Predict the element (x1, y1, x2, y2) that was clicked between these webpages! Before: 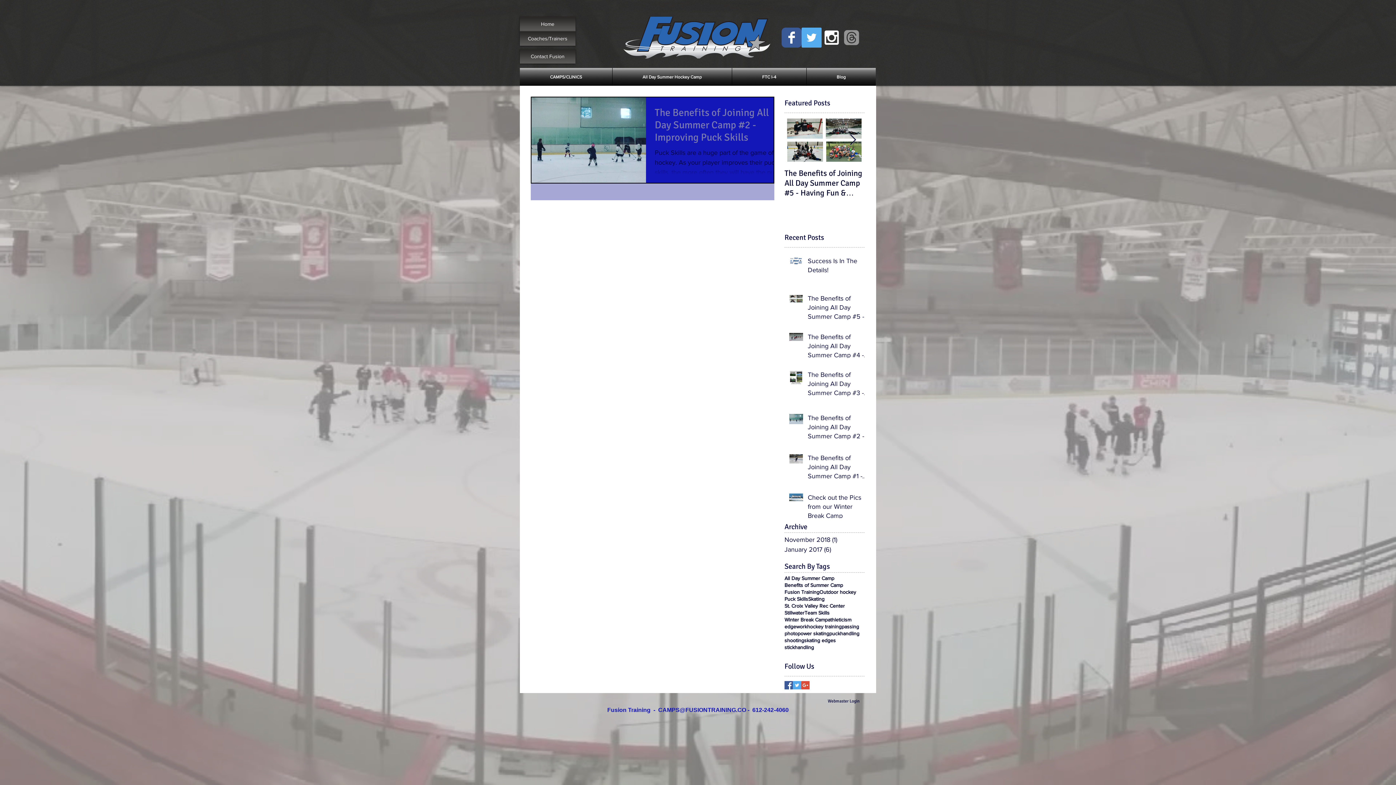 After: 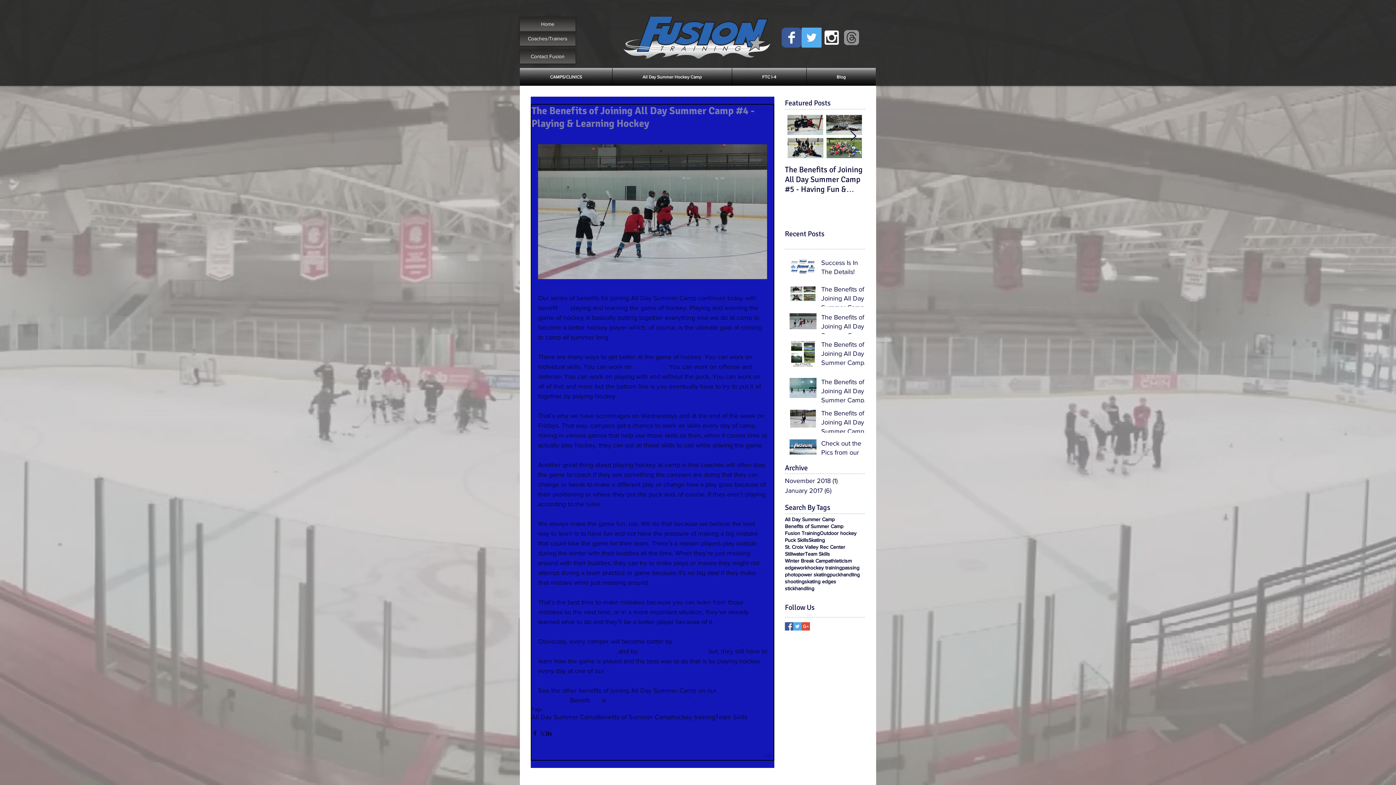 Action: bbox: (808, 332, 869, 362) label: The Benefits of Joining All Day Summer Camp #4 - Playing & Learning Hockey